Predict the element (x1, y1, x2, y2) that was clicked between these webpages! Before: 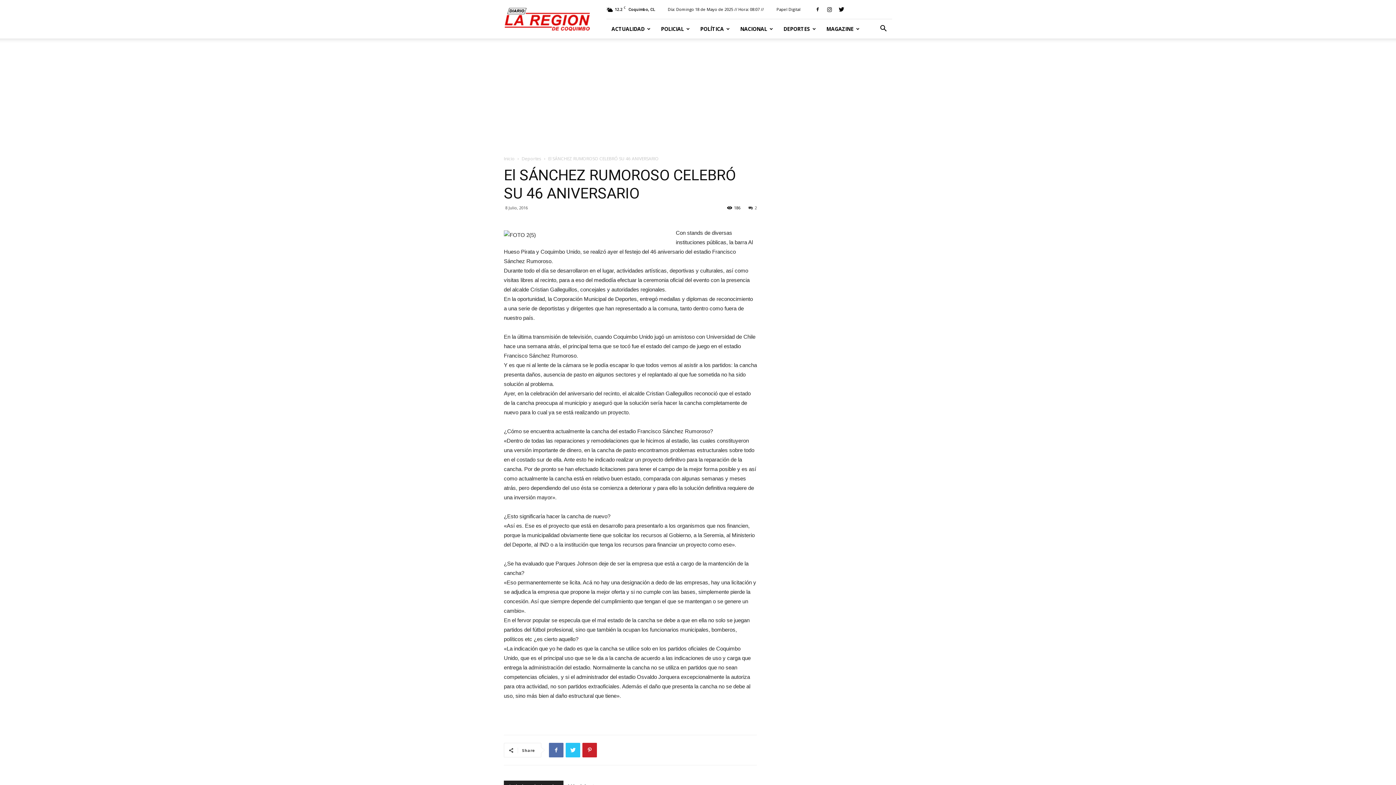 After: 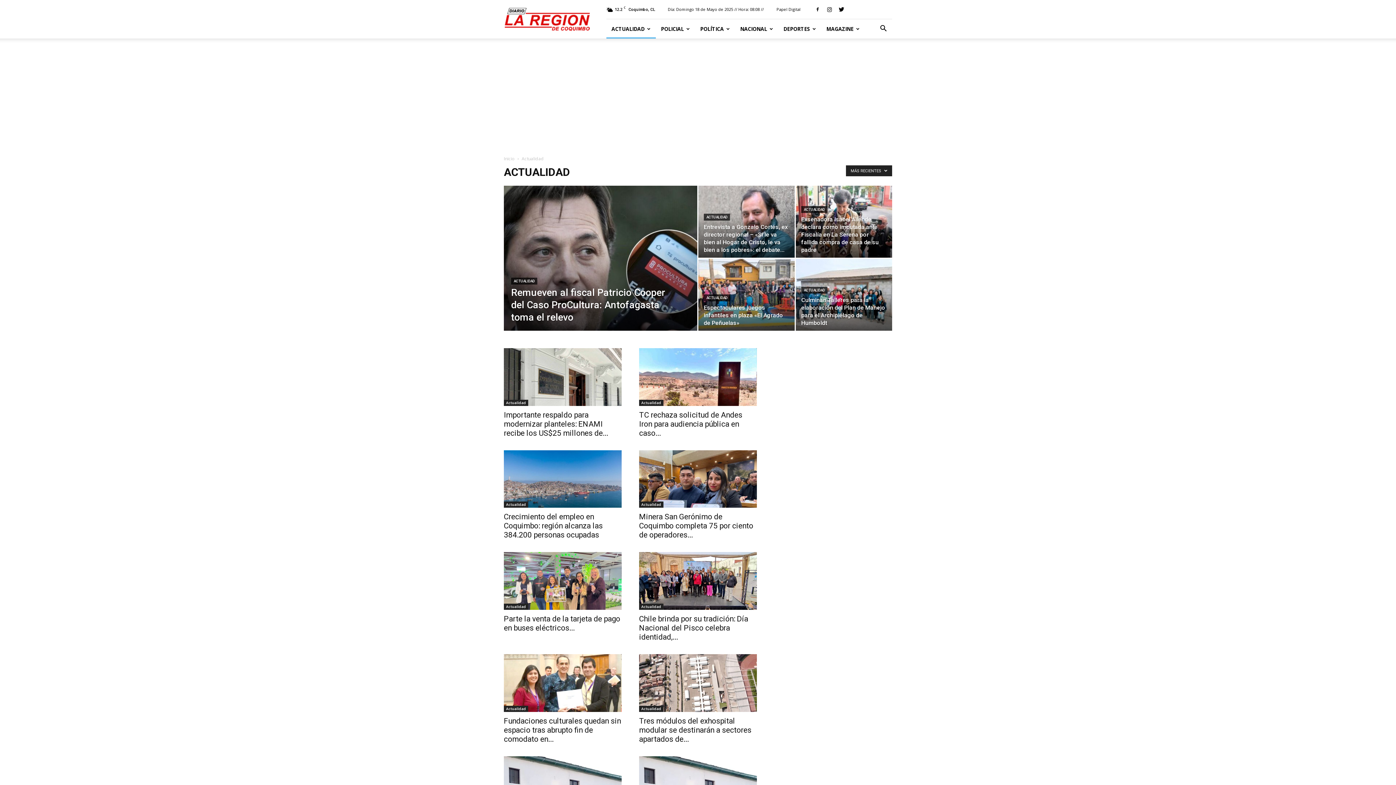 Action: bbox: (606, 19, 656, 38) label: ACTUALIDAD